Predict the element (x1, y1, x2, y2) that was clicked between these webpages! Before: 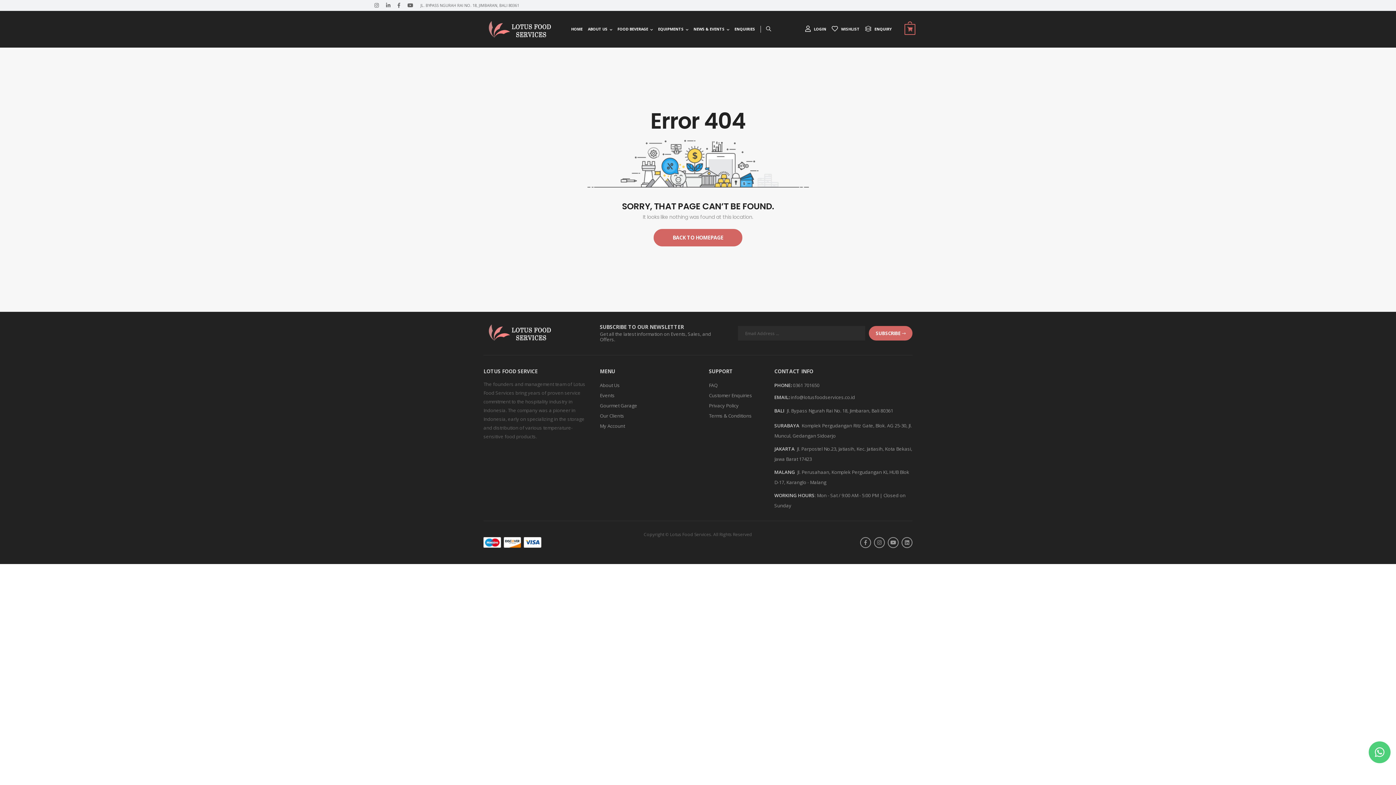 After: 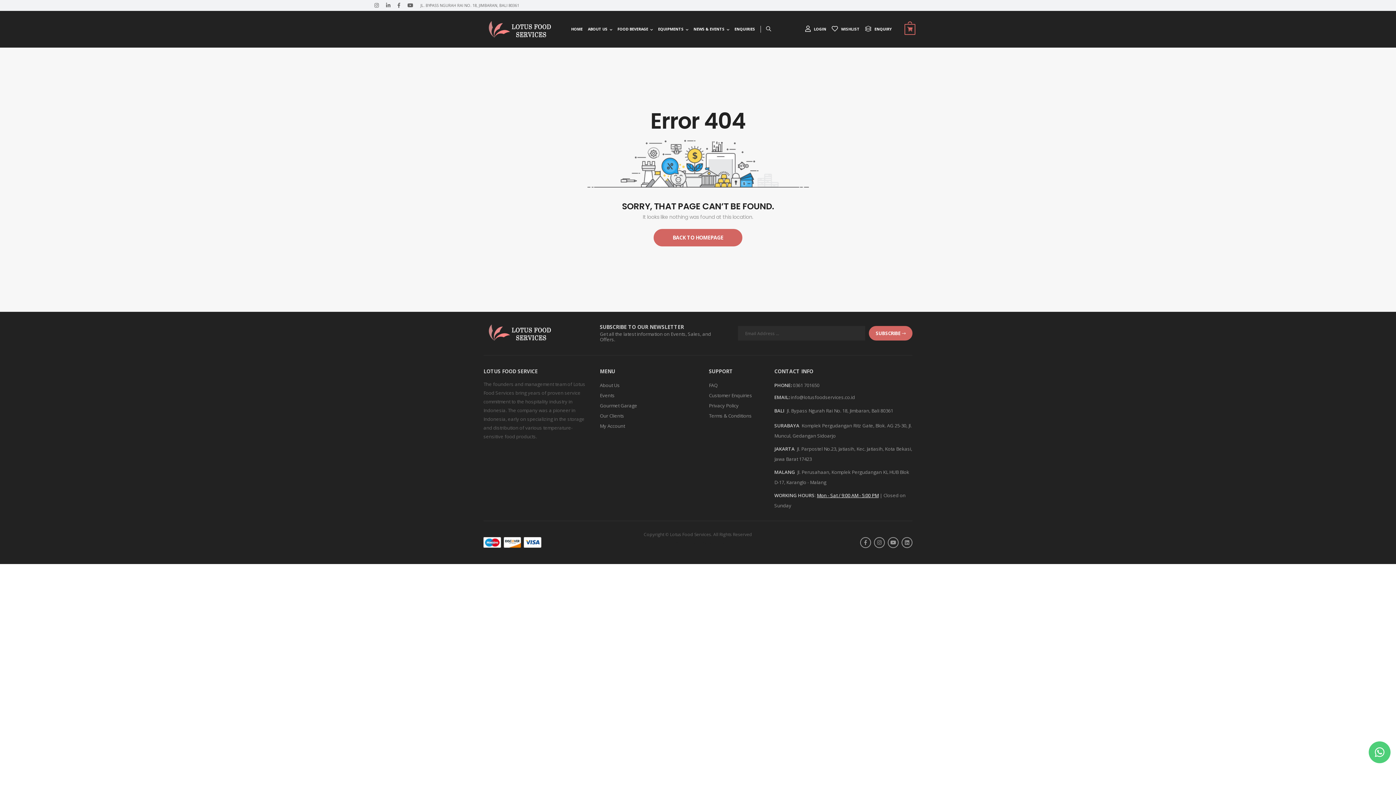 Action: label: Mon - Sat / 9:00 AM - 5:00 PM bbox: (817, 492, 878, 498)